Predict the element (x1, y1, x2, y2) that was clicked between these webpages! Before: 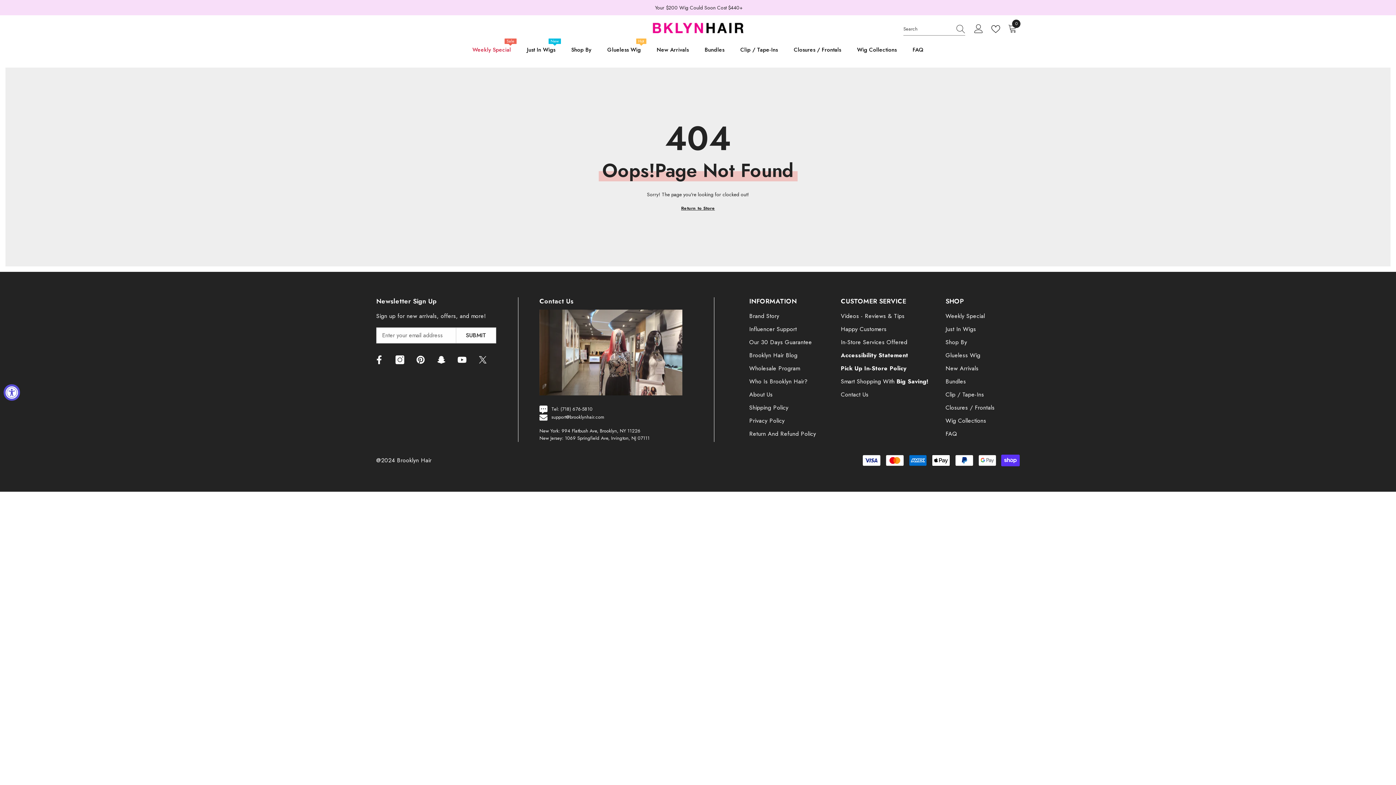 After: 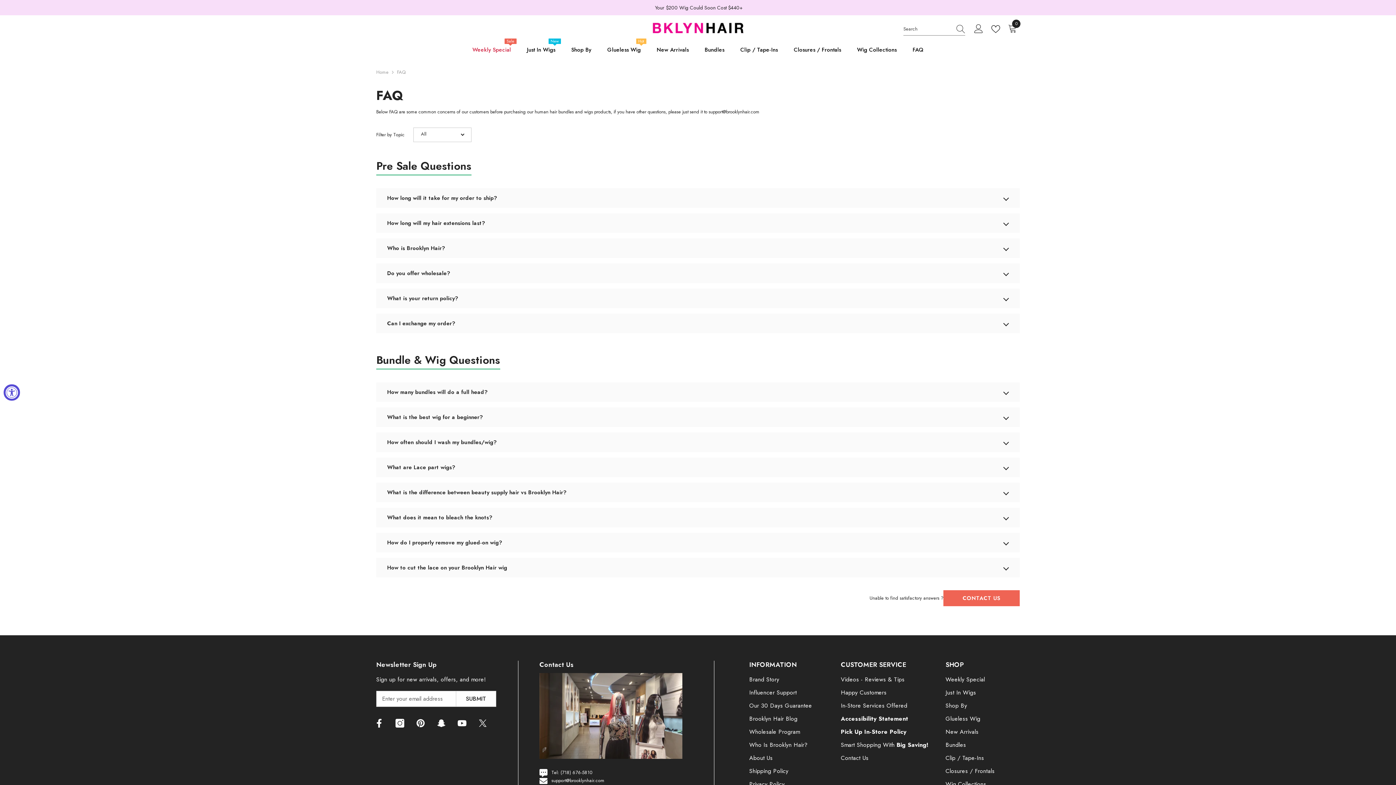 Action: label: FAQ bbox: (904, 45, 931, 62)